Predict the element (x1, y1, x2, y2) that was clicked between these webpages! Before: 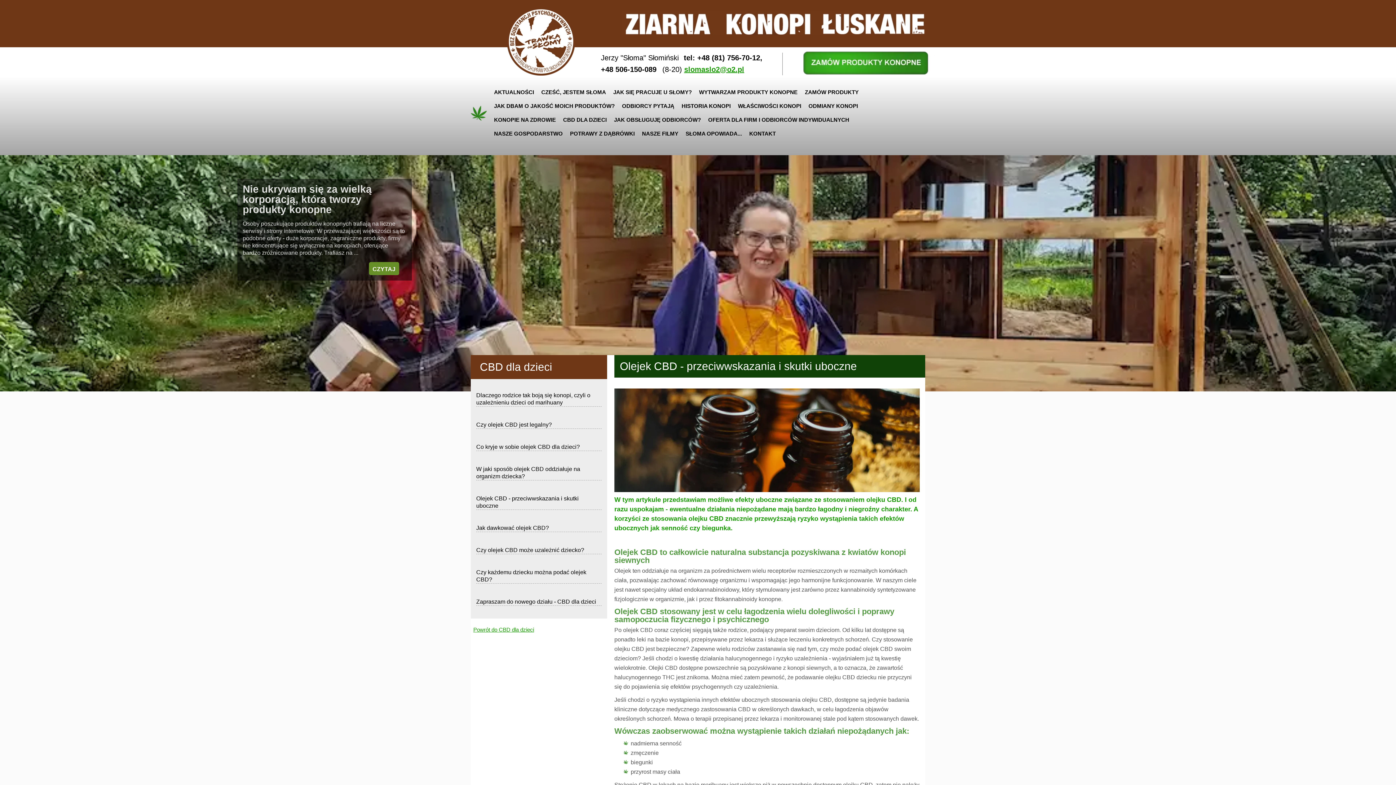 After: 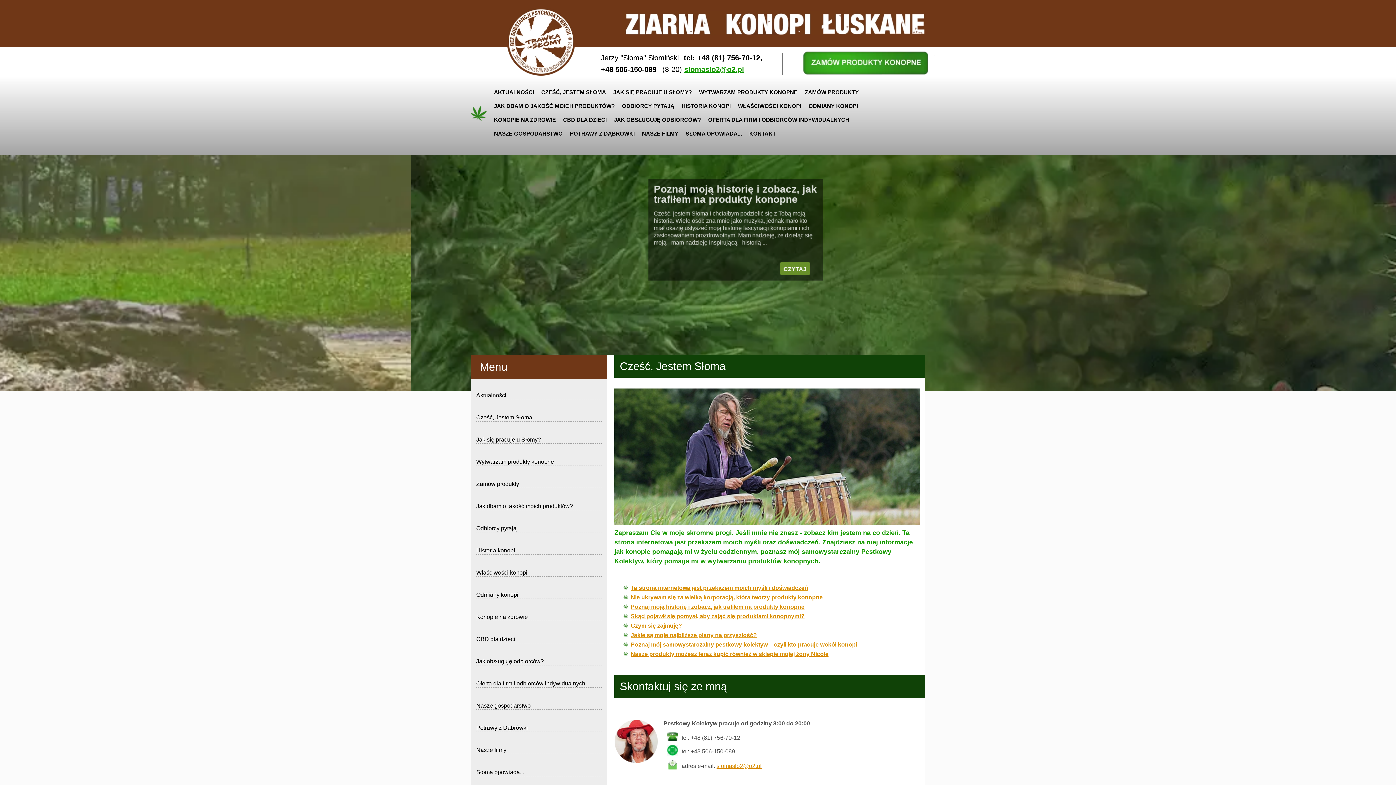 Action: label: CZEŚĆ, JESTEM SŁOMA bbox: (537, 85, 609, 99)